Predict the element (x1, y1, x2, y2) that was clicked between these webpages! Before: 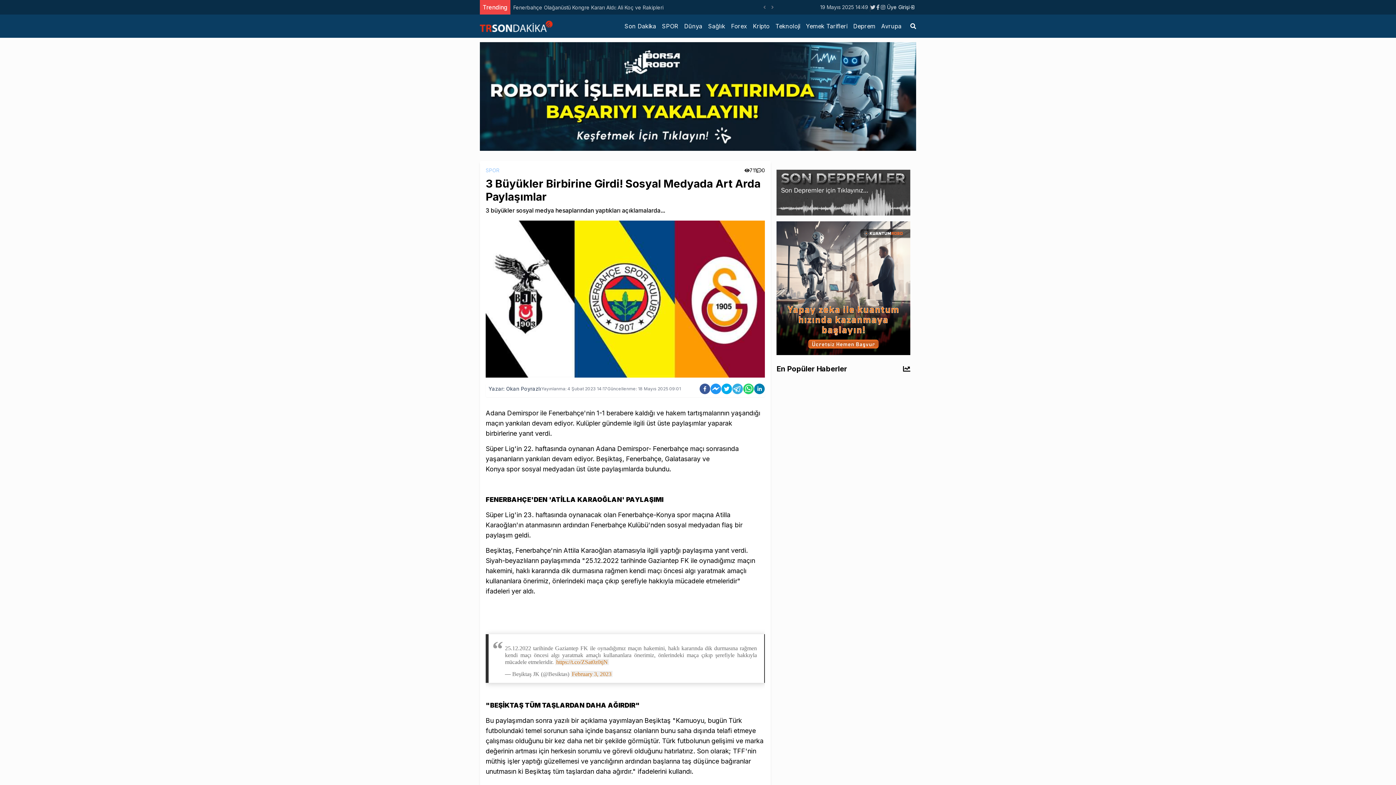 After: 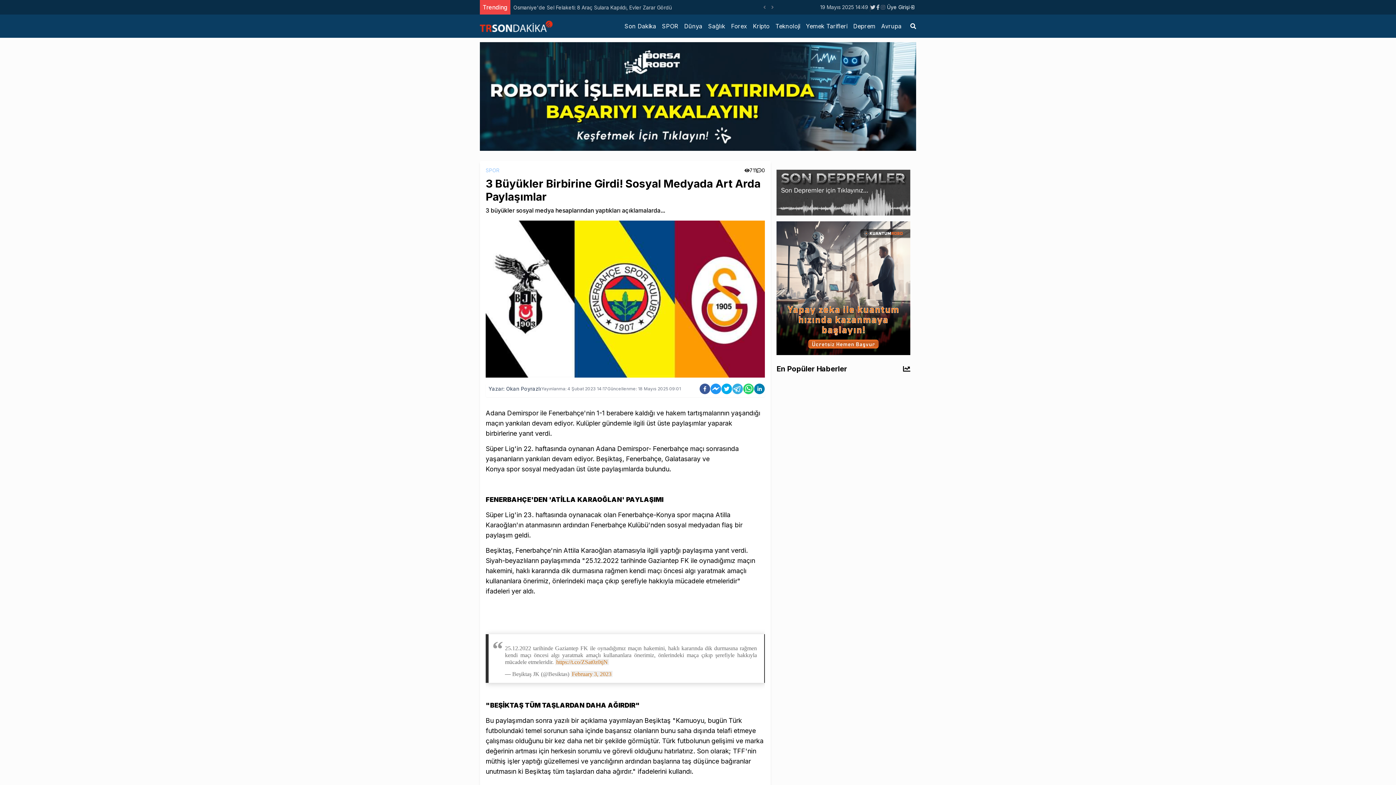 Action: bbox: (880, 4, 885, 9)